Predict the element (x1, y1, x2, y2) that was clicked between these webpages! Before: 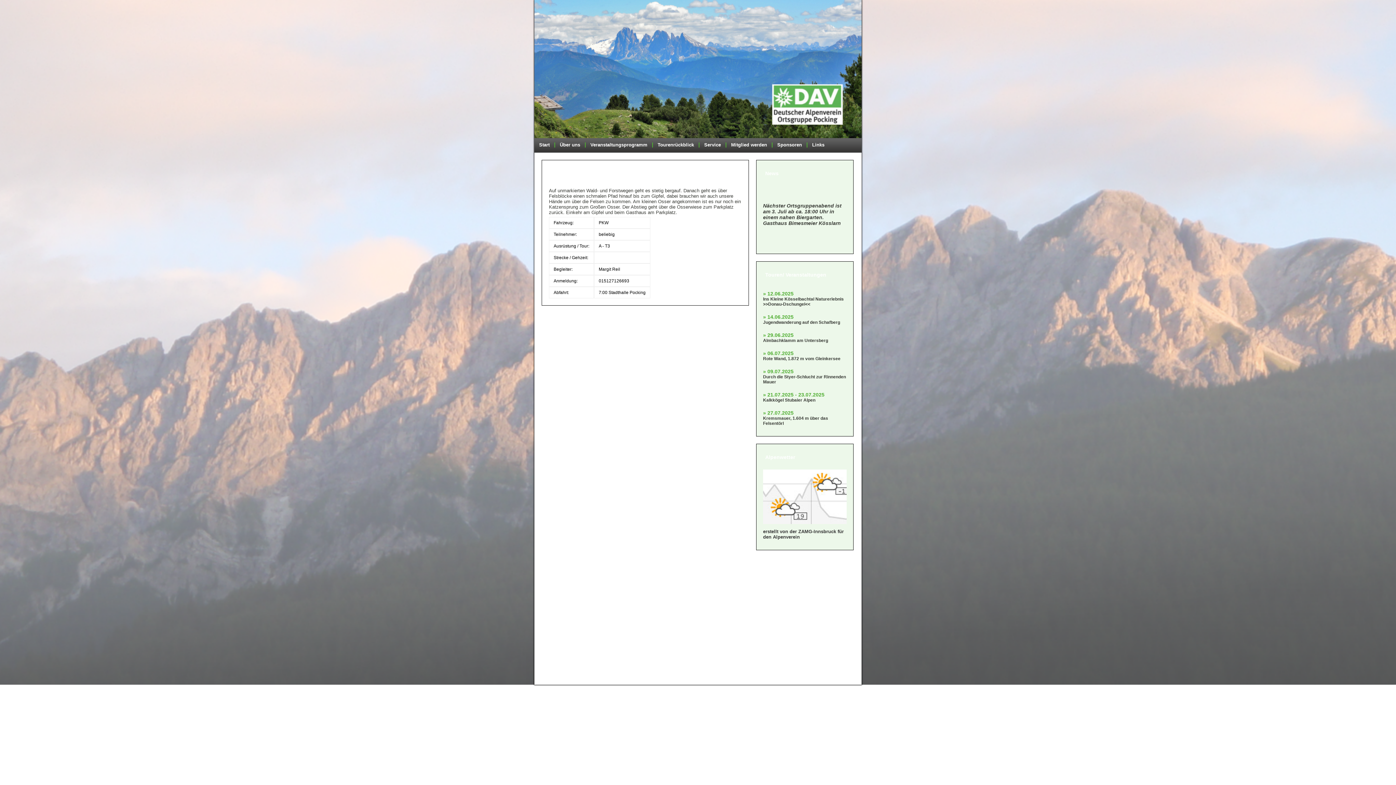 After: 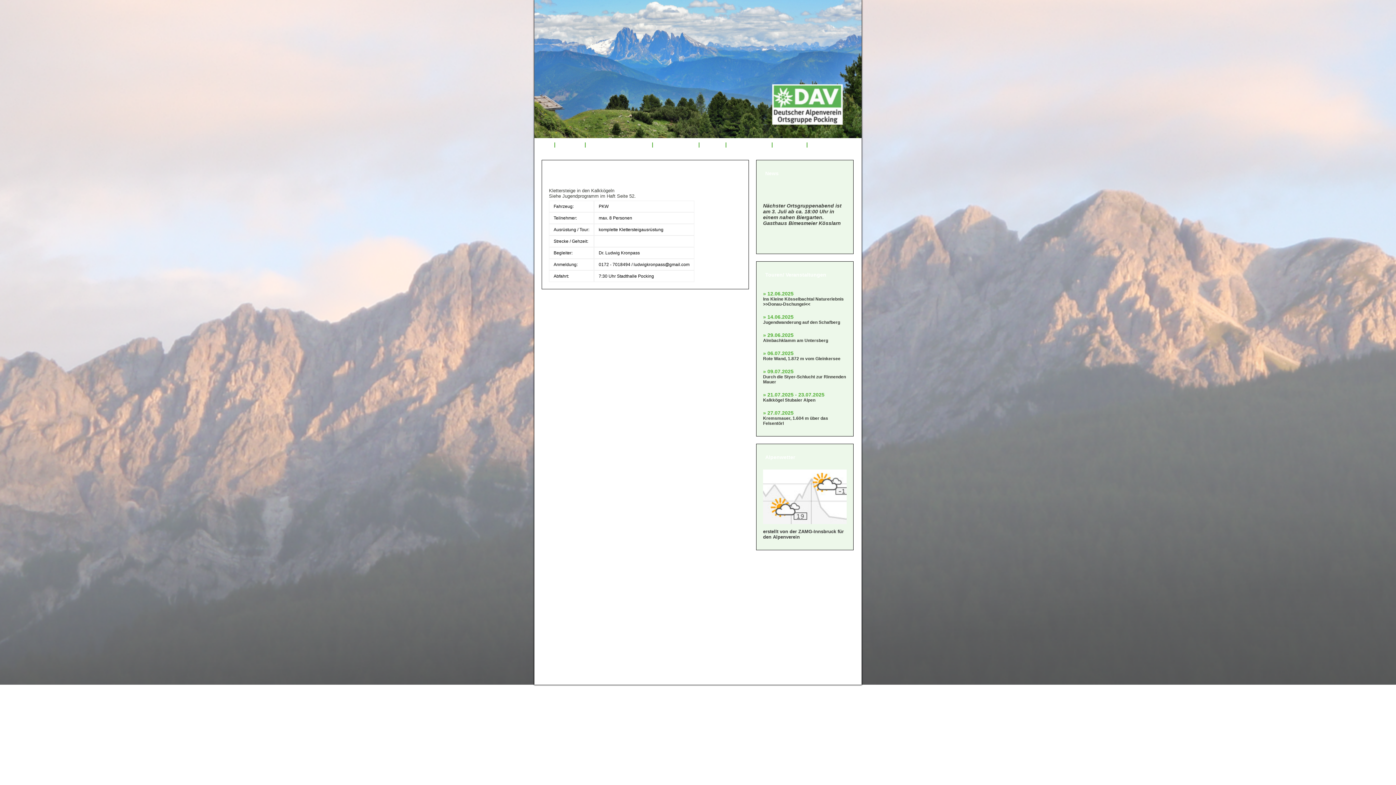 Action: bbox: (763, 392, 824, 397) label: » 21.07.2025 - 23.07.2025